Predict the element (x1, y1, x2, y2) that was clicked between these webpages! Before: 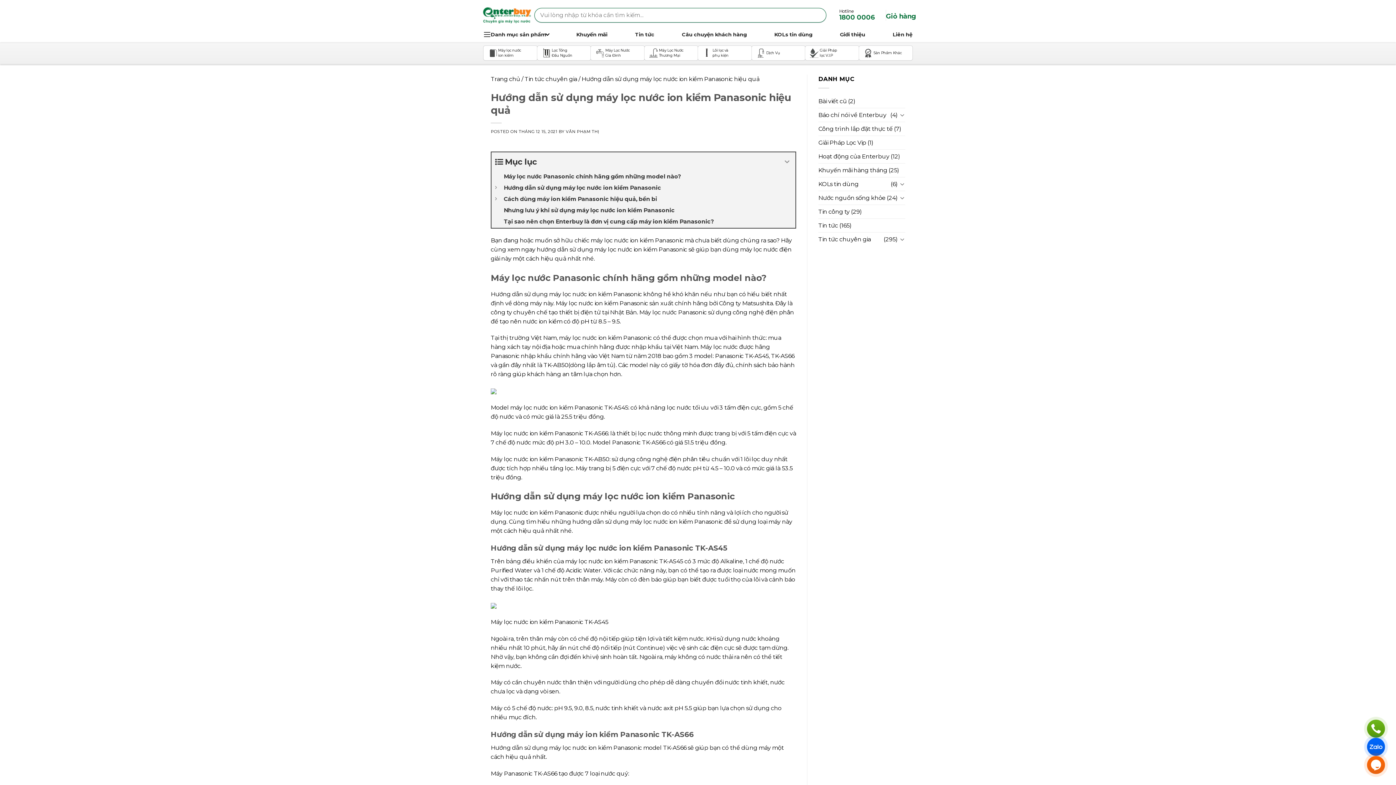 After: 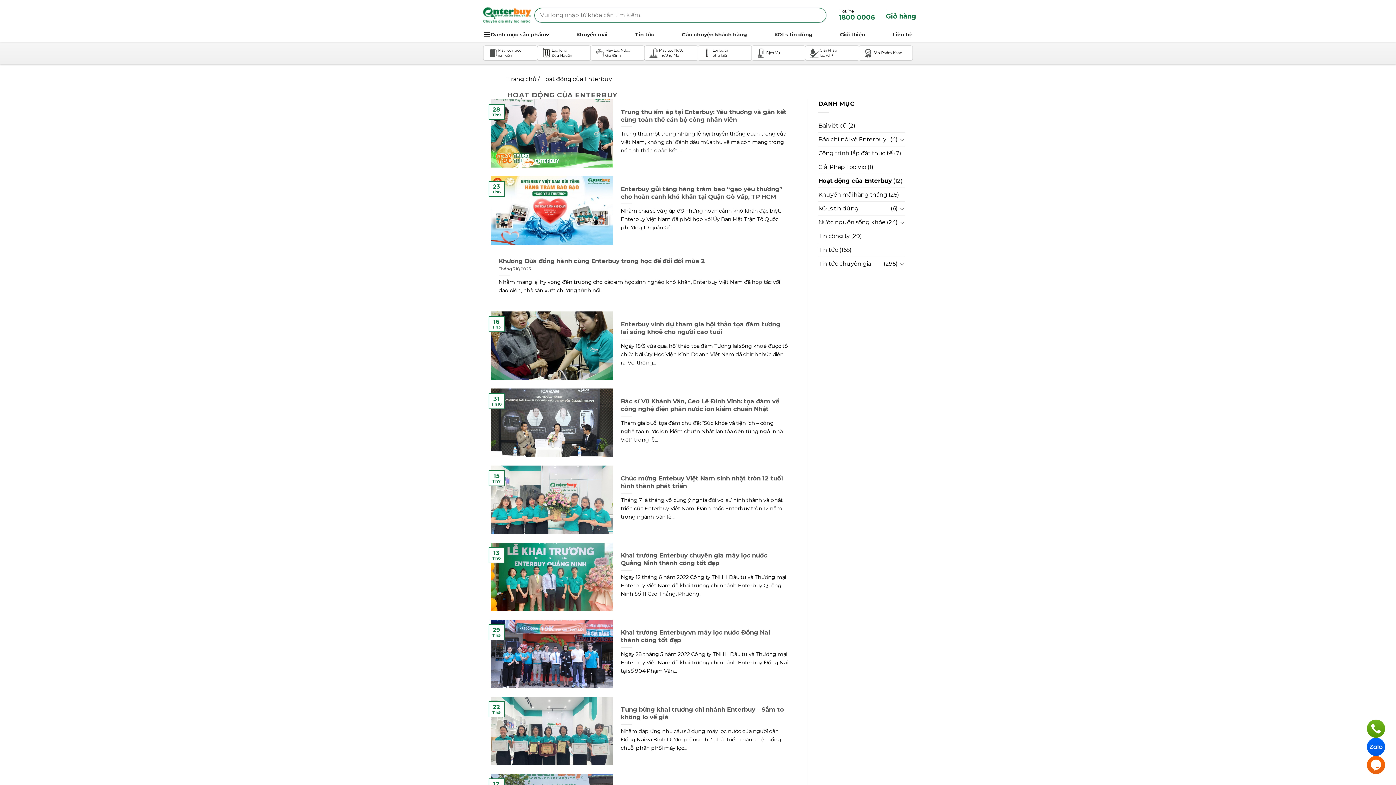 Action: bbox: (818, 149, 889, 163) label: Hoạt động của Enterbuy